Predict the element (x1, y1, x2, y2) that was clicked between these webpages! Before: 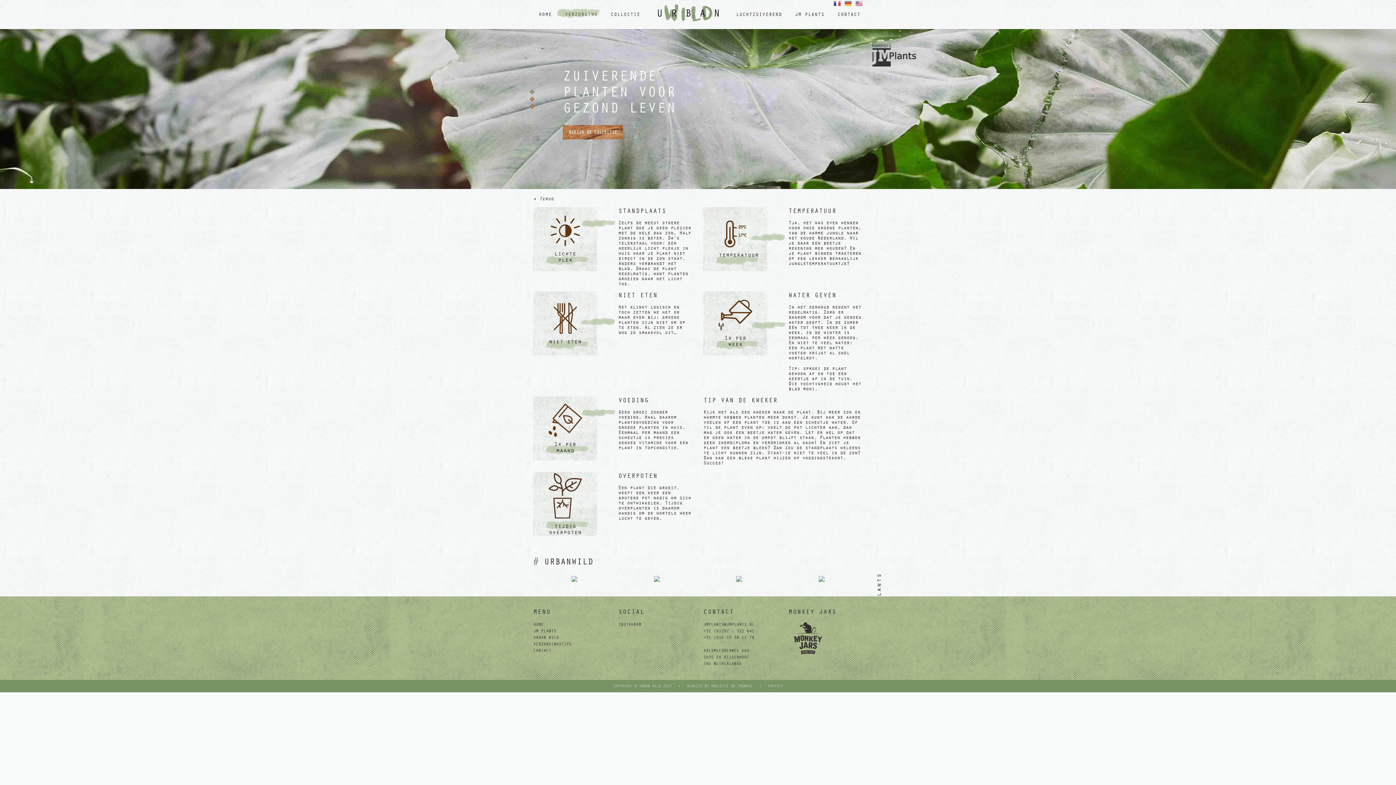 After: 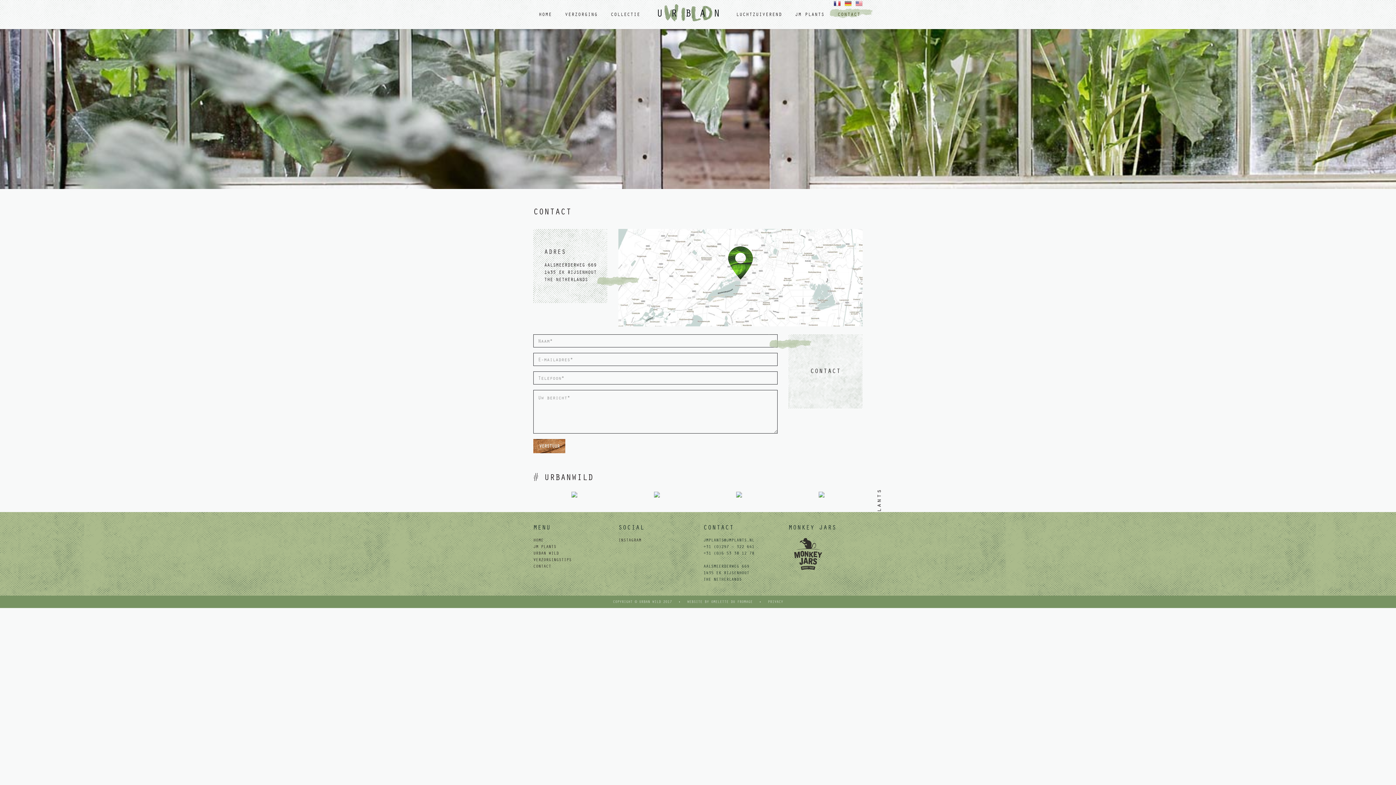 Action: label: CONTACT bbox: (533, 647, 551, 653)